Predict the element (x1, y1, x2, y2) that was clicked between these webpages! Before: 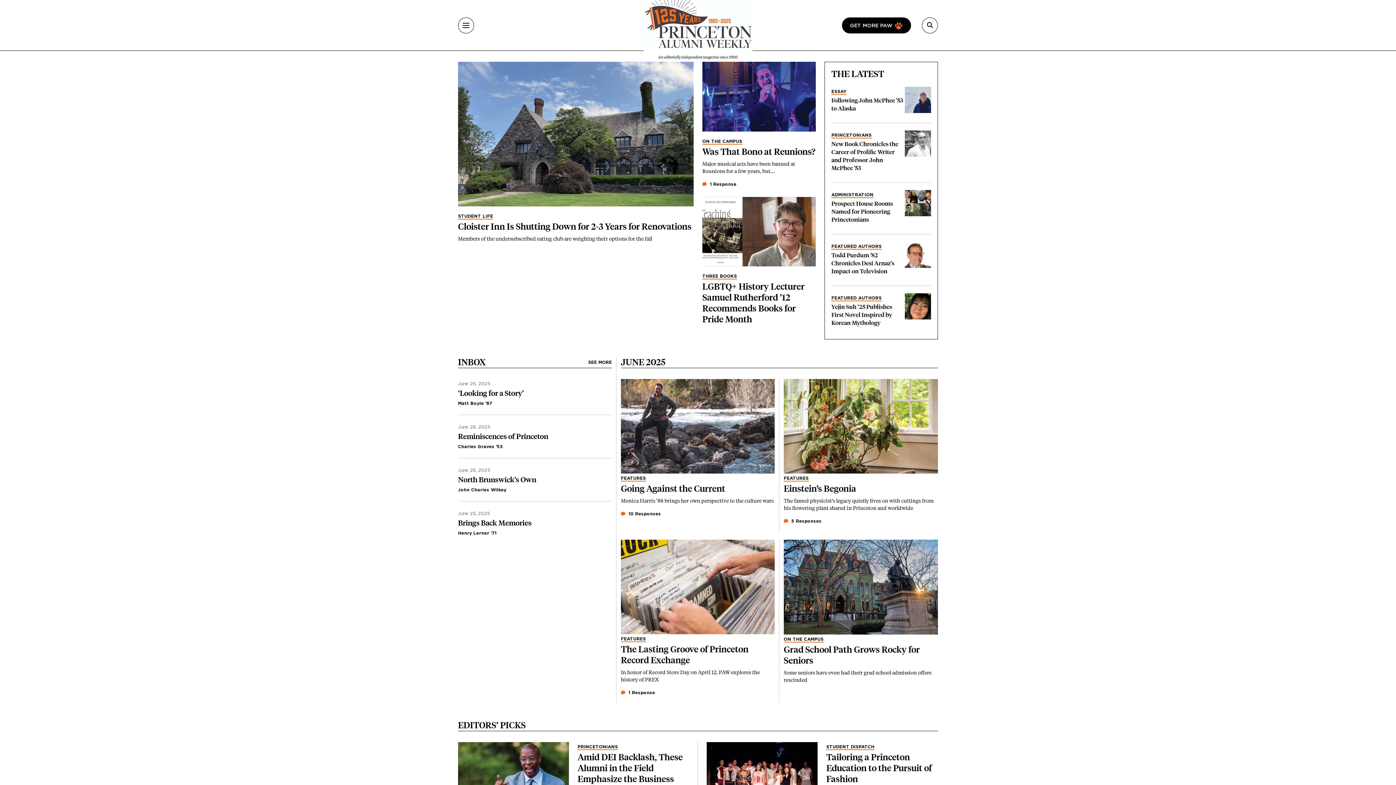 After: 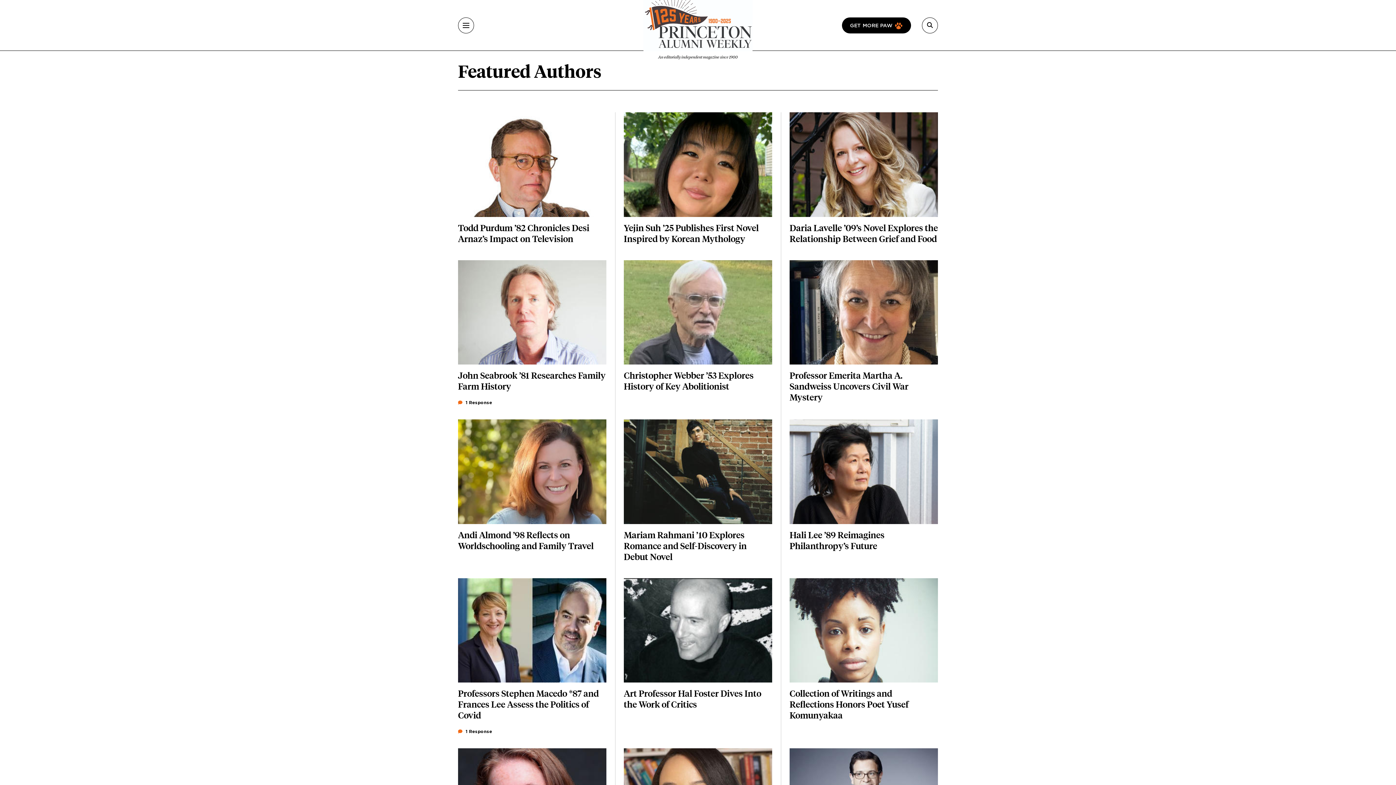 Action: bbox: (831, 295, 881, 301) label: FEATURED AUTHORS